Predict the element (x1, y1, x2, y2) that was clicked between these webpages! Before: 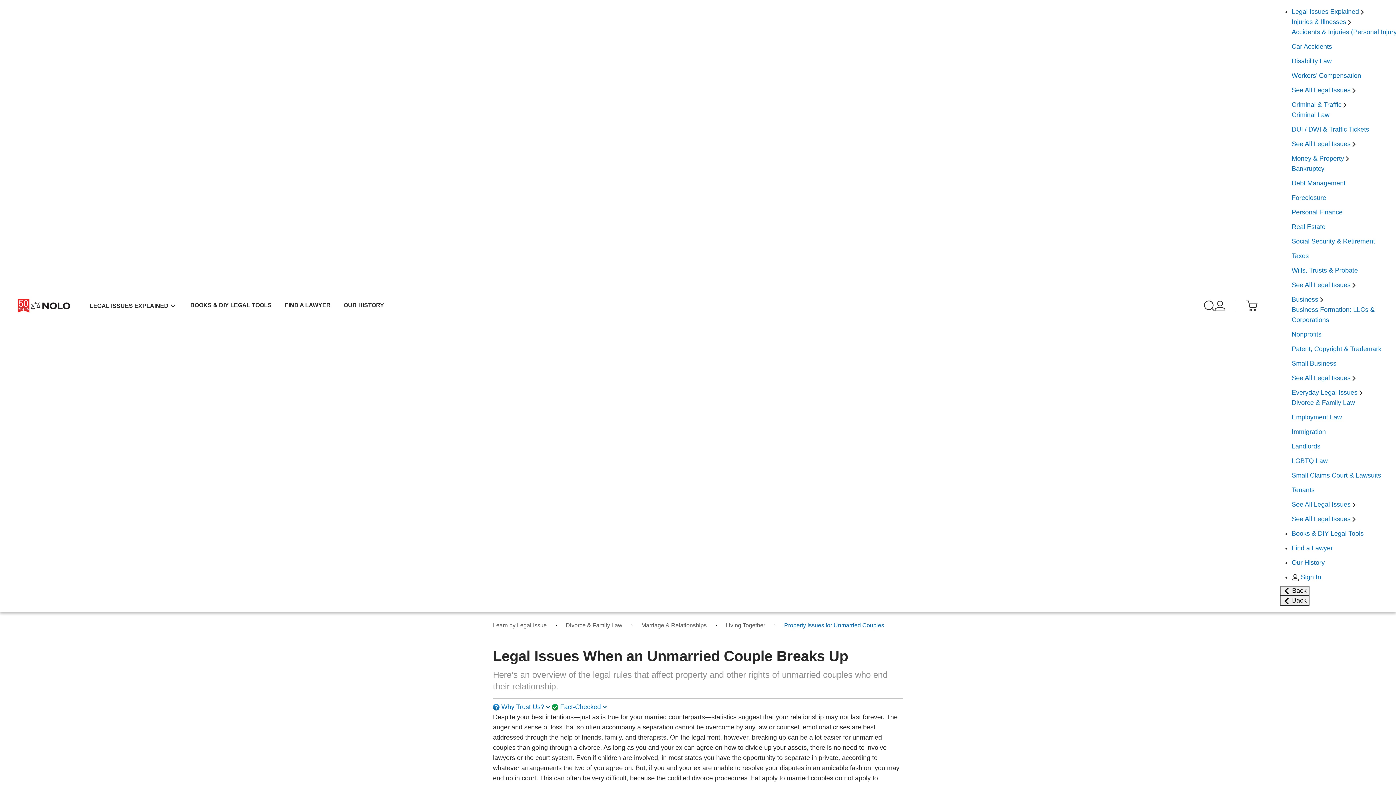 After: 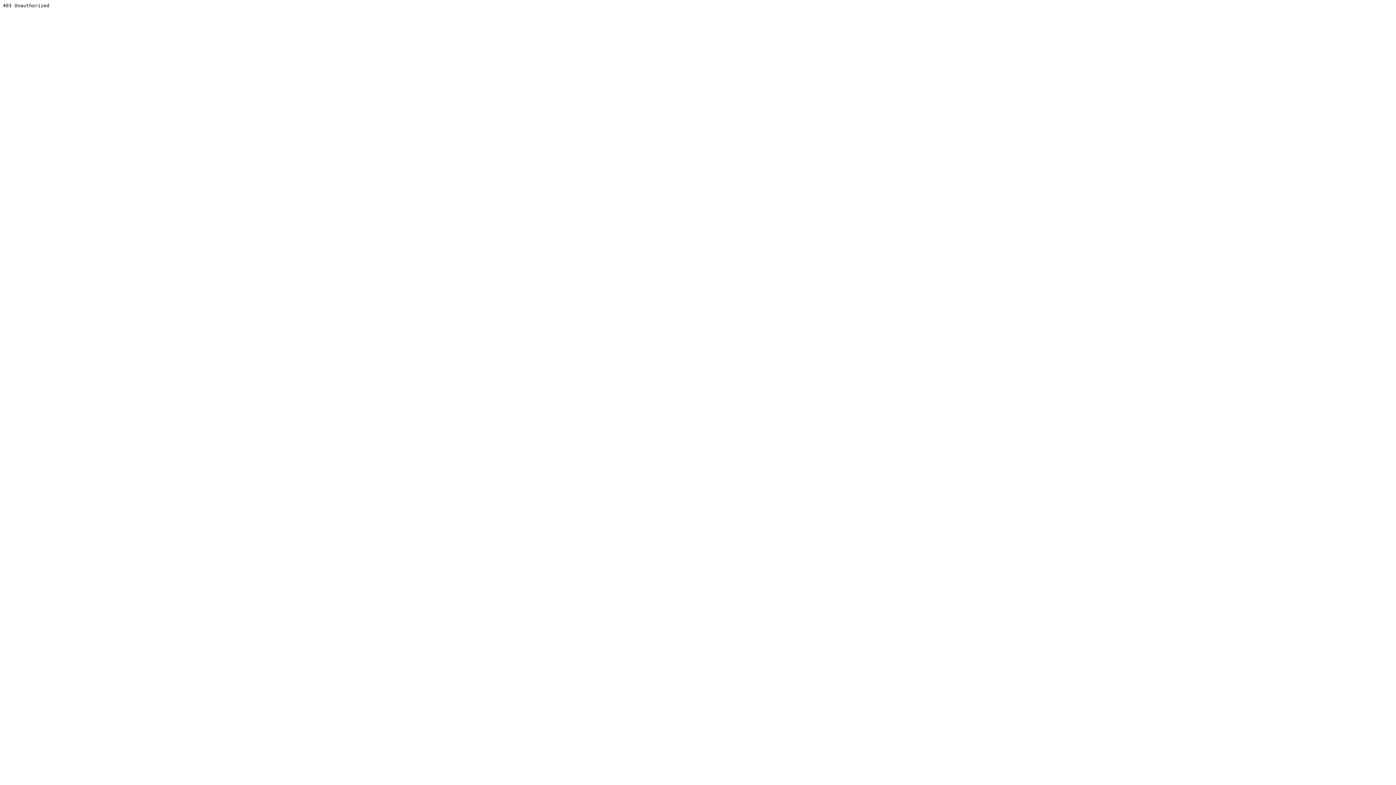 Action: bbox: (190, 301, 271, 309) label: BOOKS & DIY LEGAL TOOLS